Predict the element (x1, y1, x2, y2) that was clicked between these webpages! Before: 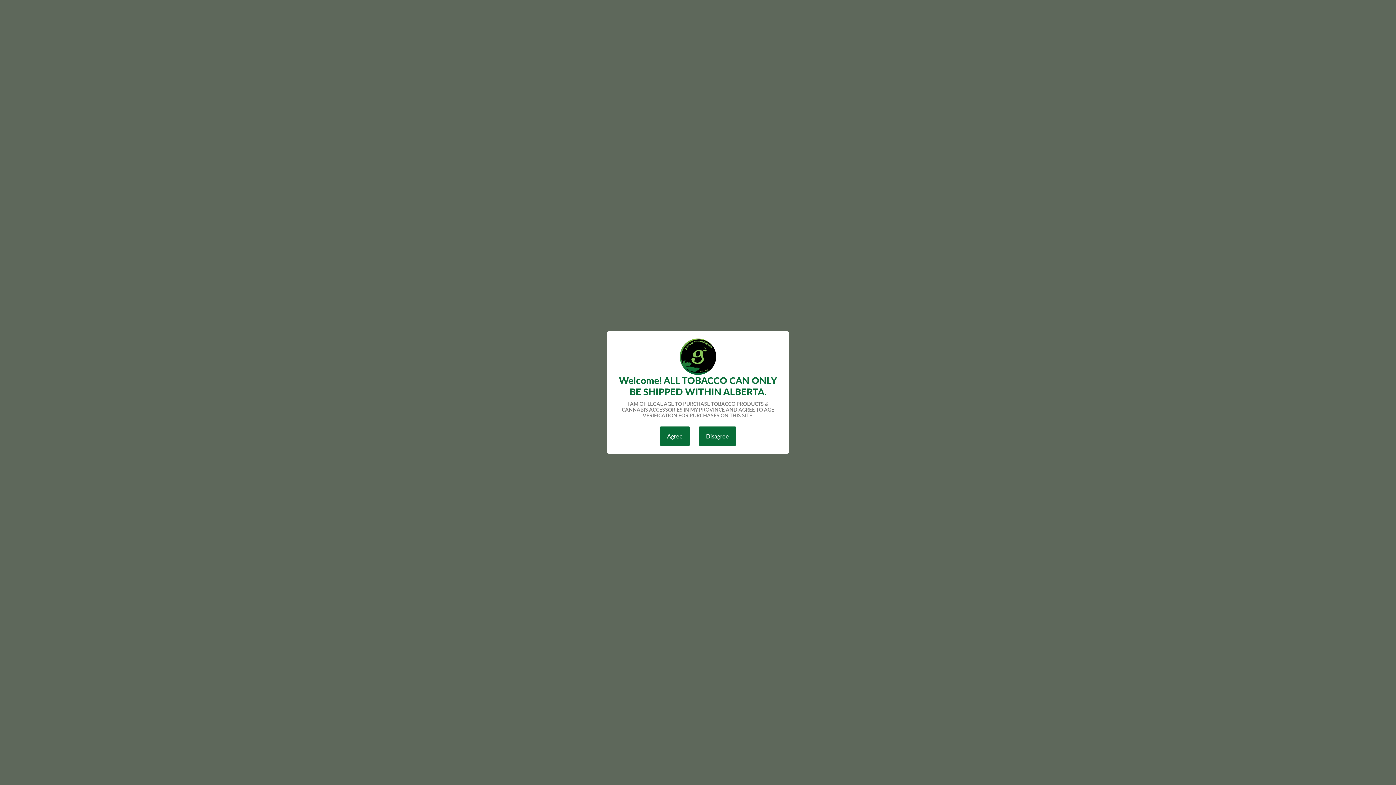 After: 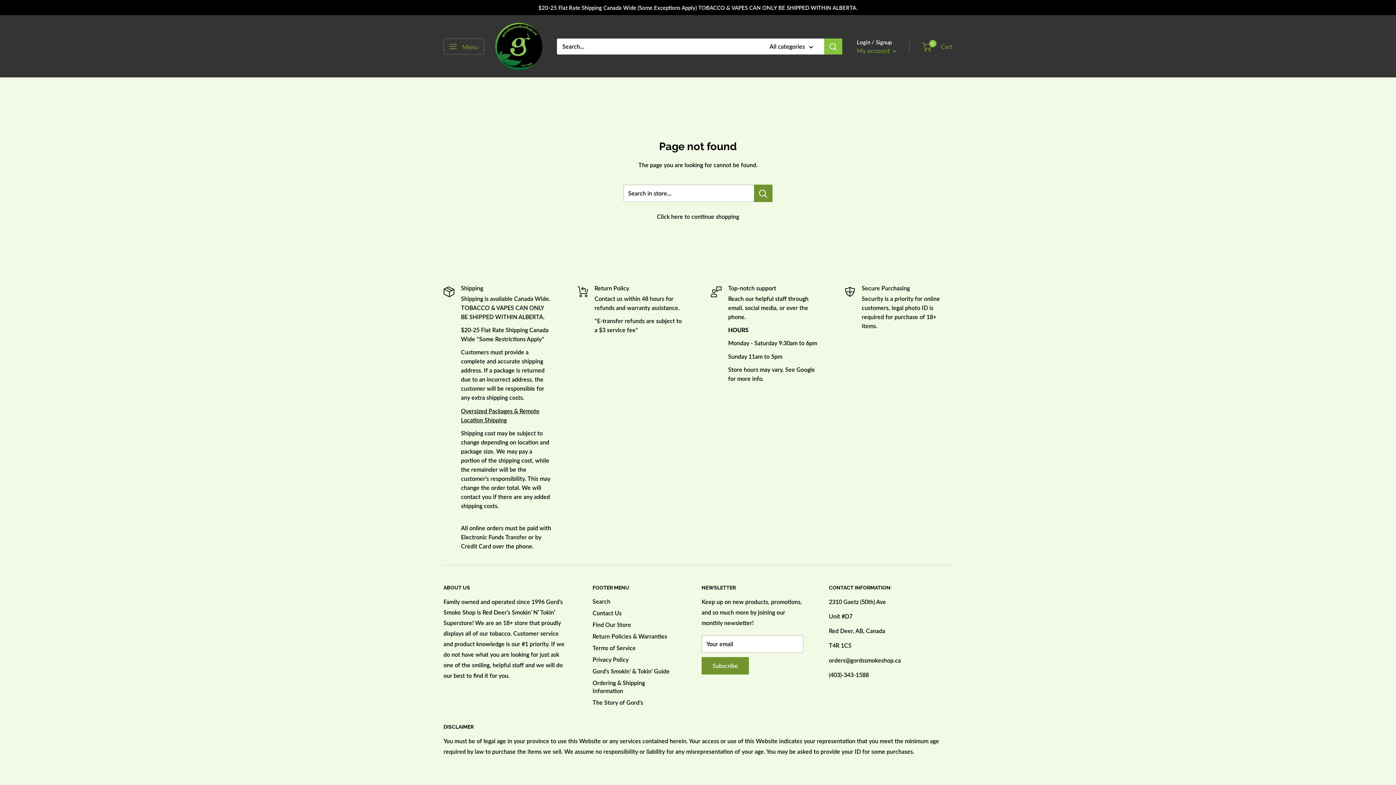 Action: label: Agree bbox: (659, 426, 690, 446)